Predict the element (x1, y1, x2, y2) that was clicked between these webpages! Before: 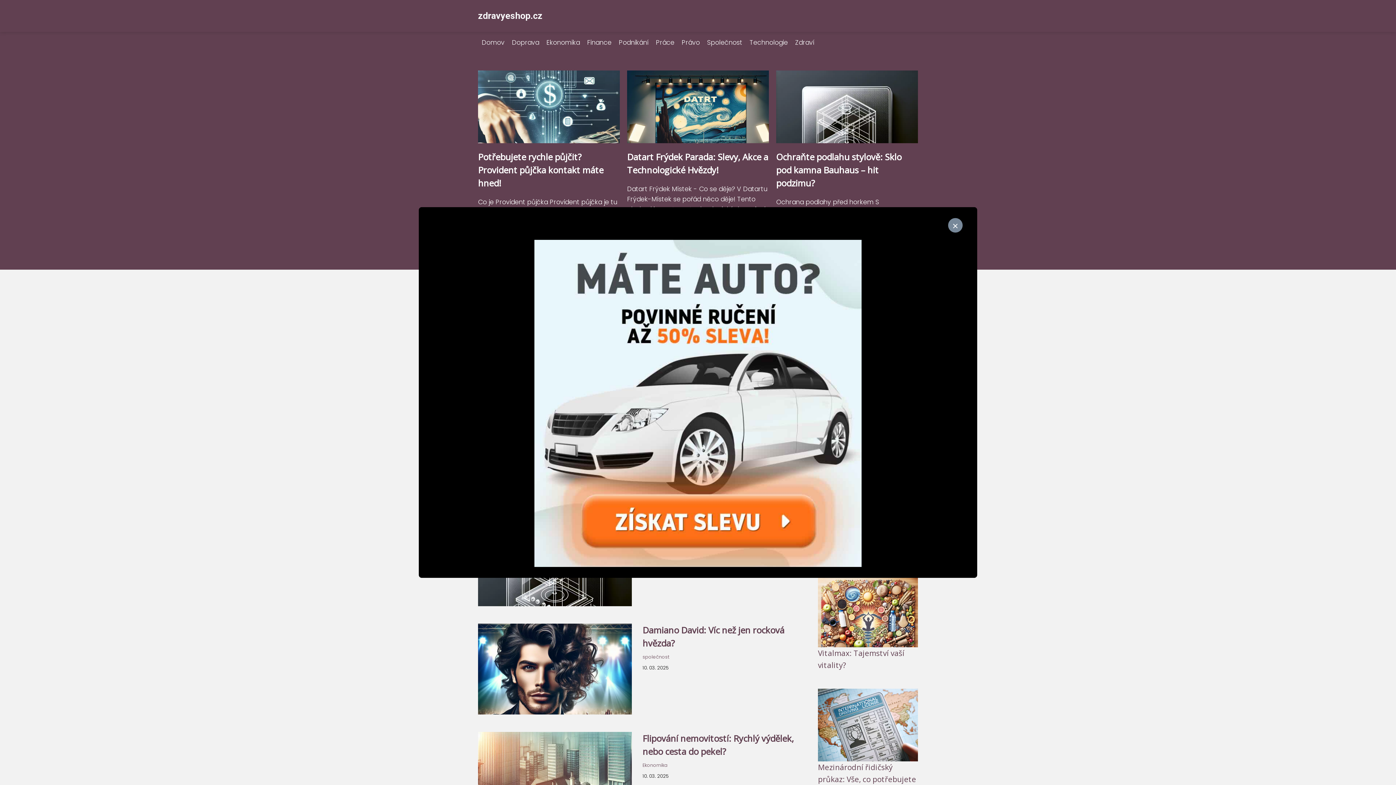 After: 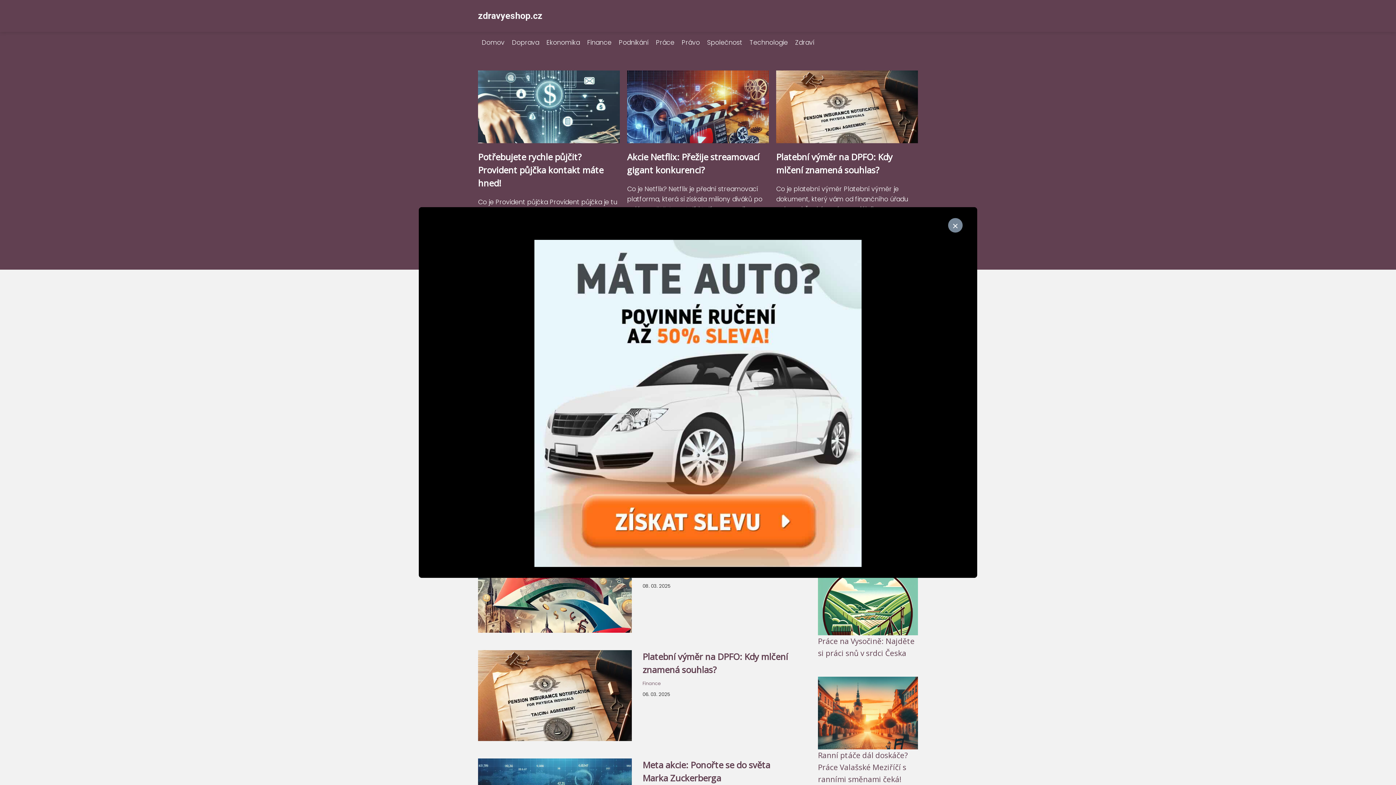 Action: label: Finance bbox: (583, 38, 615, 46)